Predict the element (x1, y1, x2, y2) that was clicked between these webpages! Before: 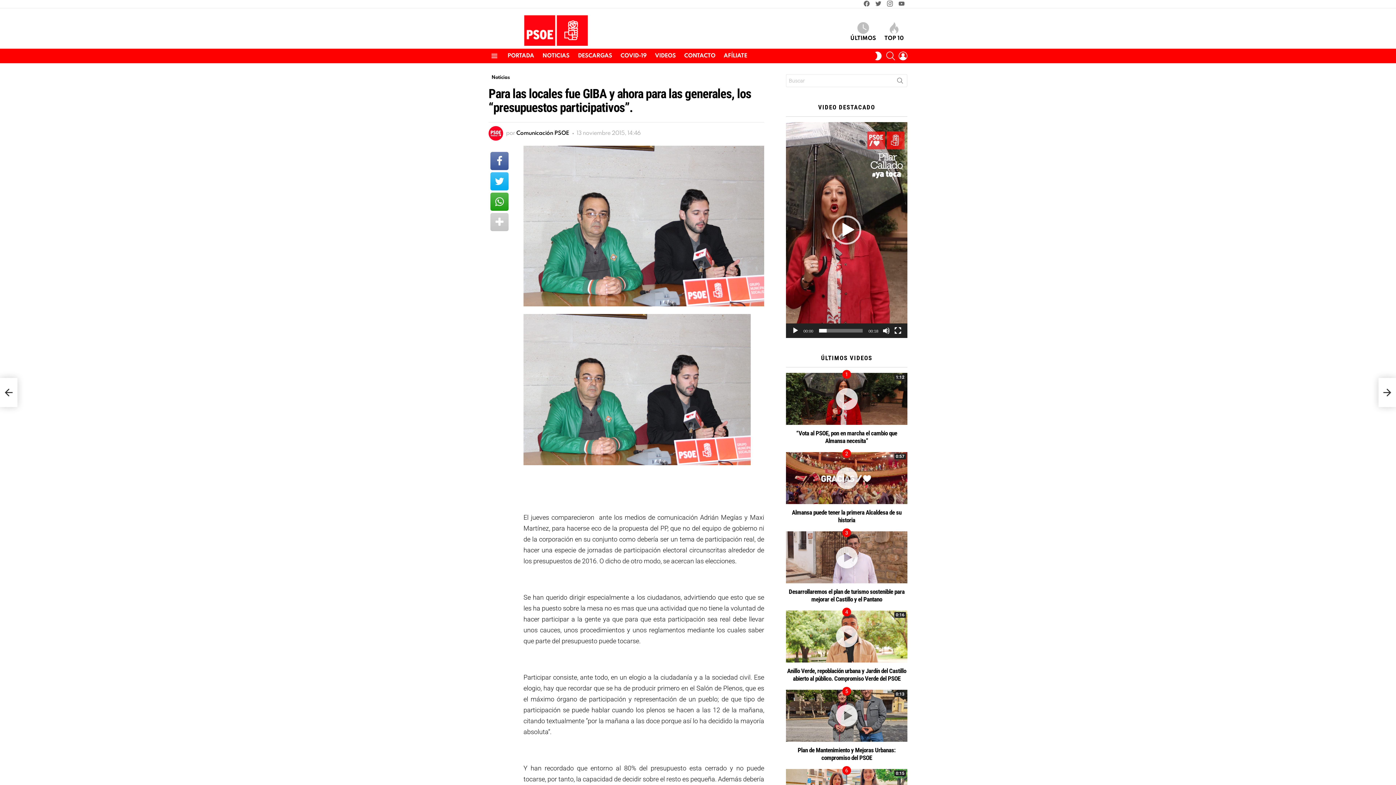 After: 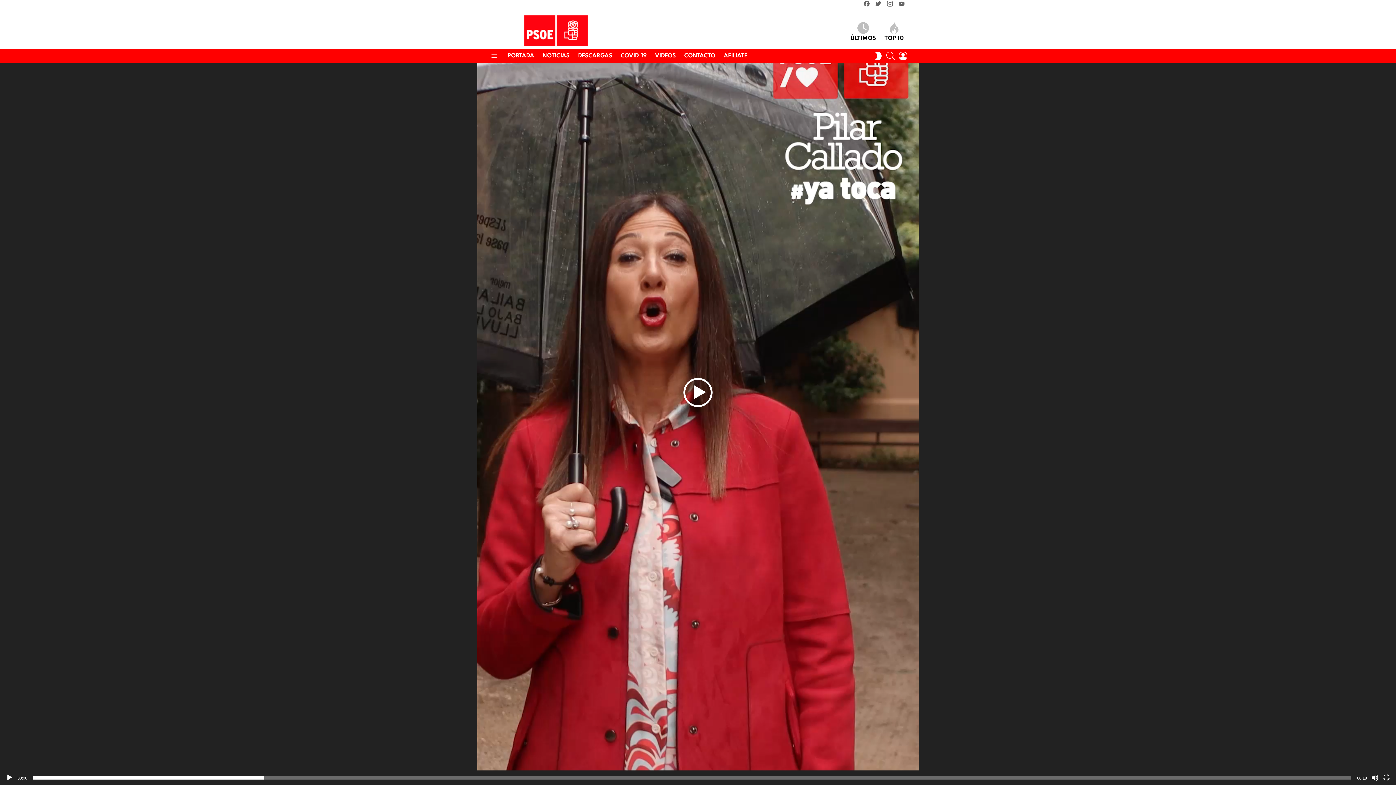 Action: bbox: (894, 327, 901, 334) label: Pantalla completa